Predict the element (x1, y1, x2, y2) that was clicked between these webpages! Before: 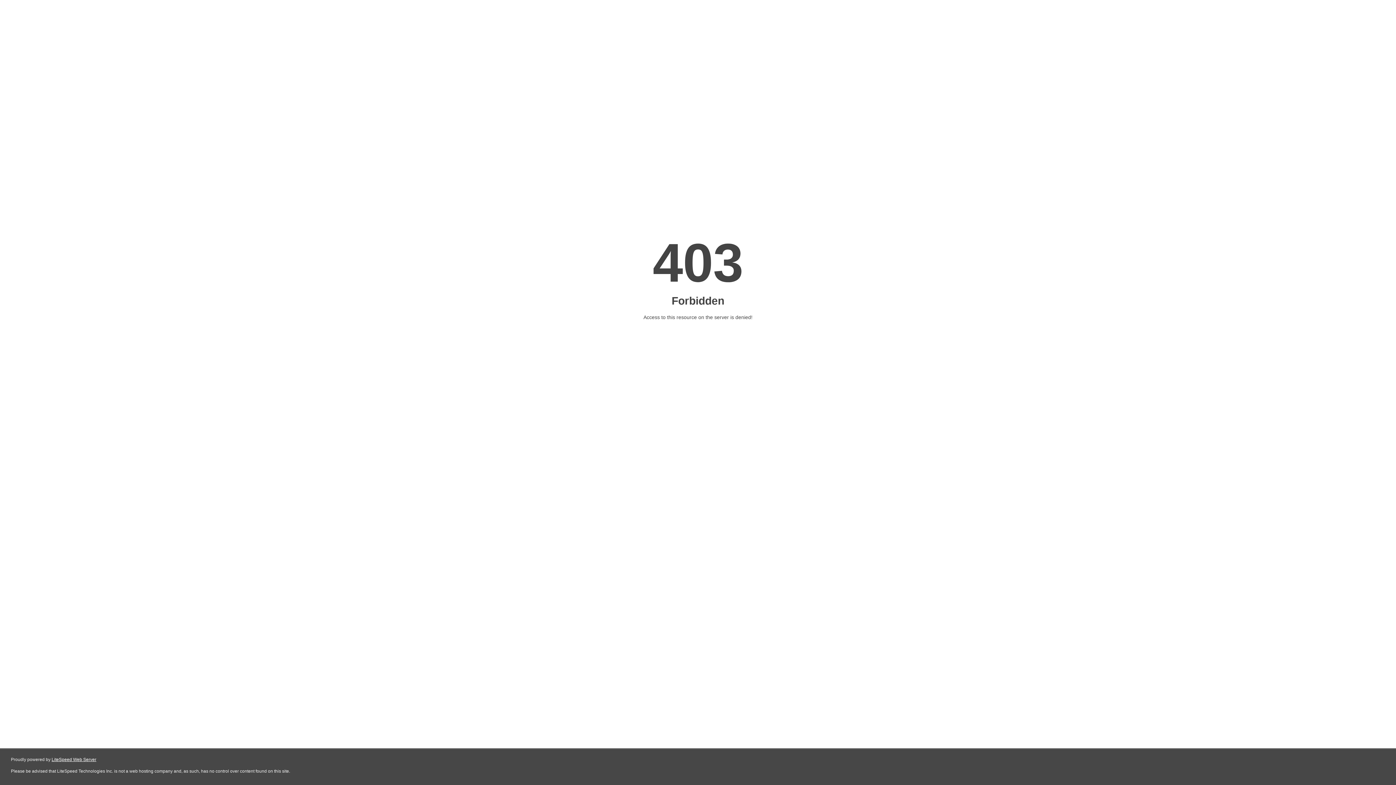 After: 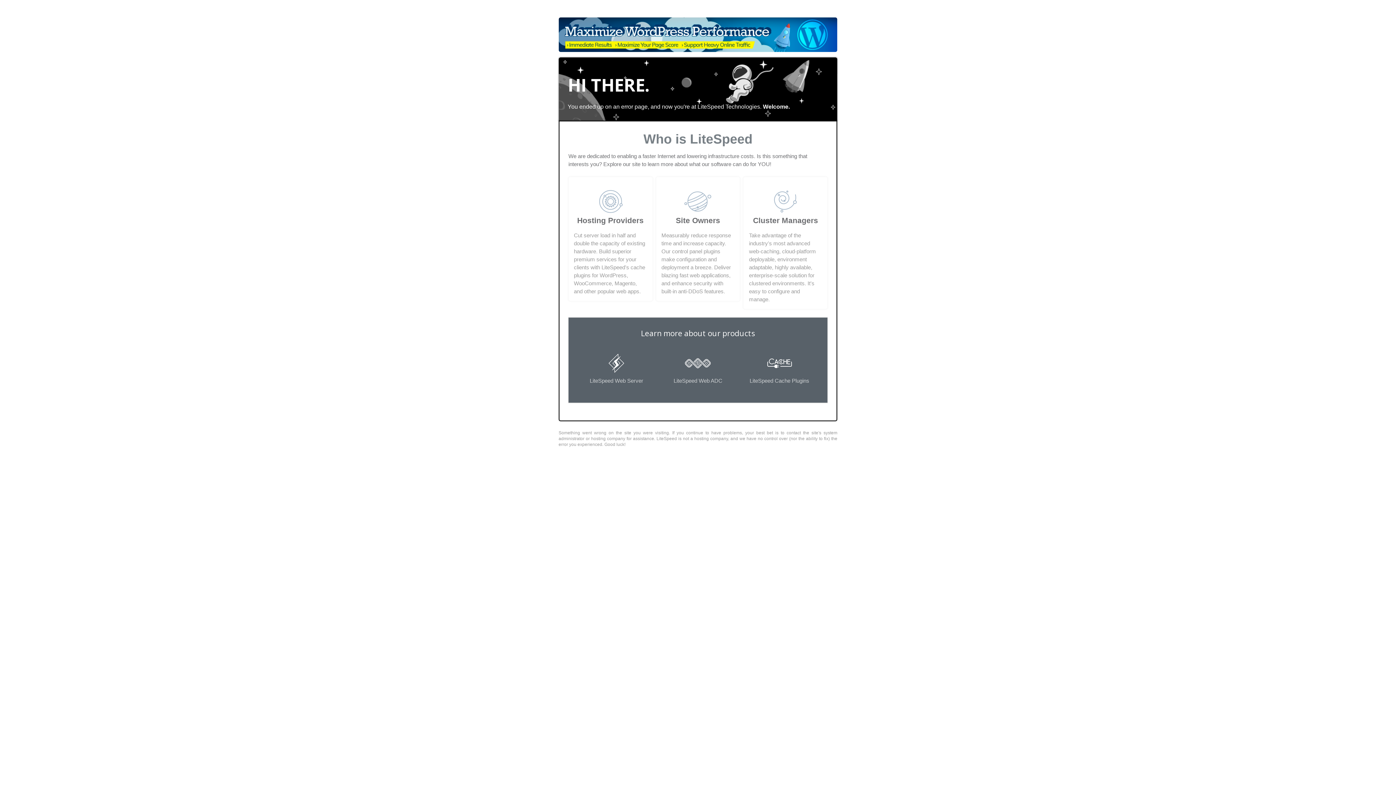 Action: label: LiteSpeed Web Server bbox: (51, 757, 96, 762)